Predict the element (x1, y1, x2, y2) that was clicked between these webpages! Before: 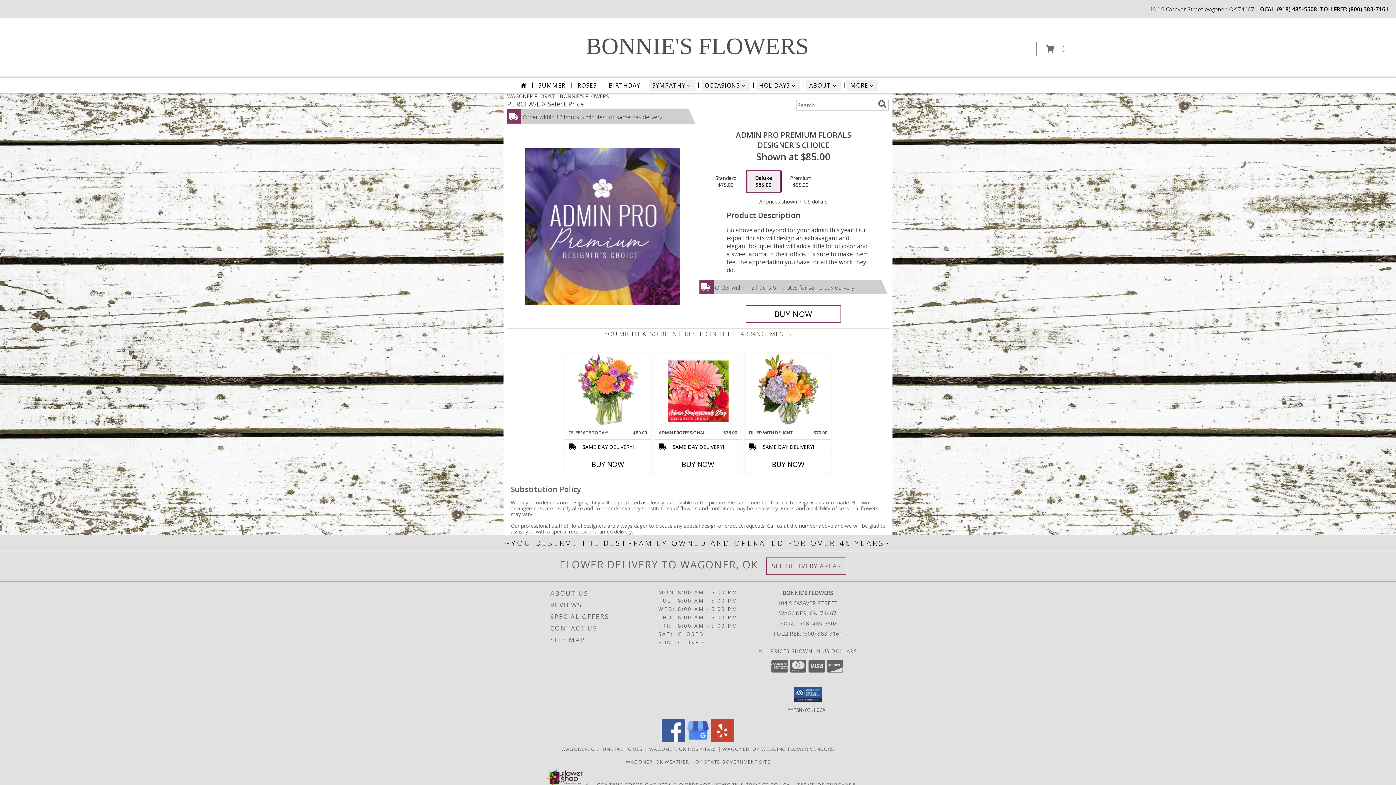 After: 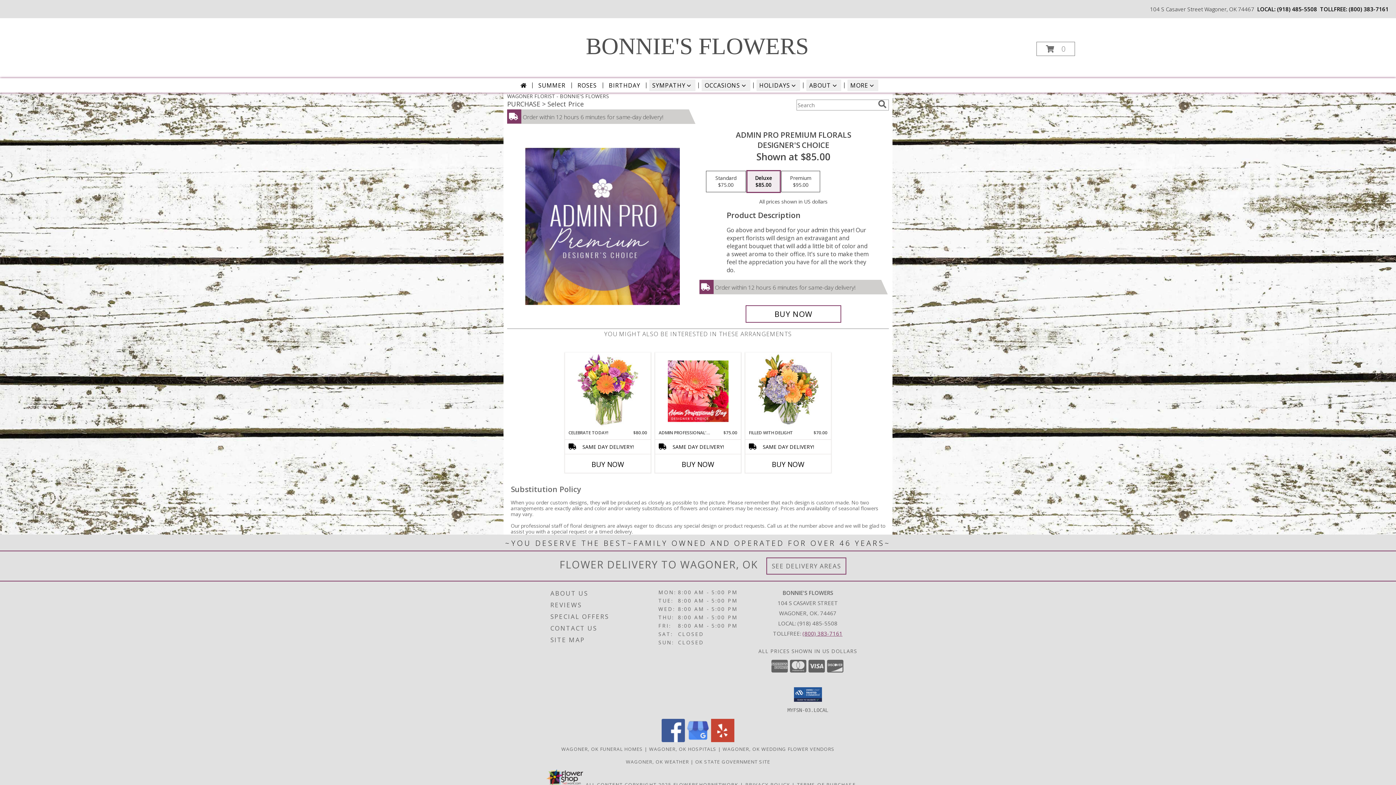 Action: label: Call Tollfree number: +1-800-383-7161 bbox: (802, 630, 842, 637)